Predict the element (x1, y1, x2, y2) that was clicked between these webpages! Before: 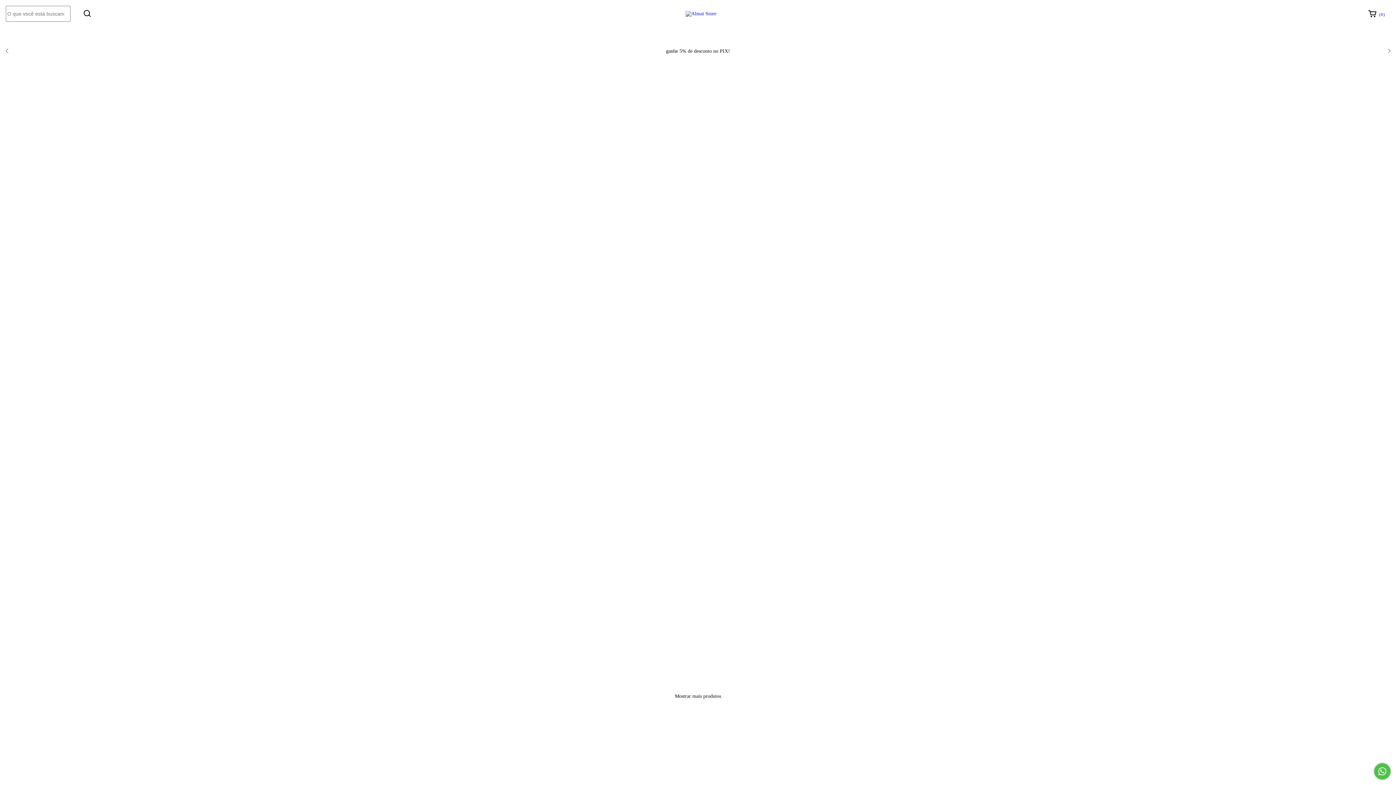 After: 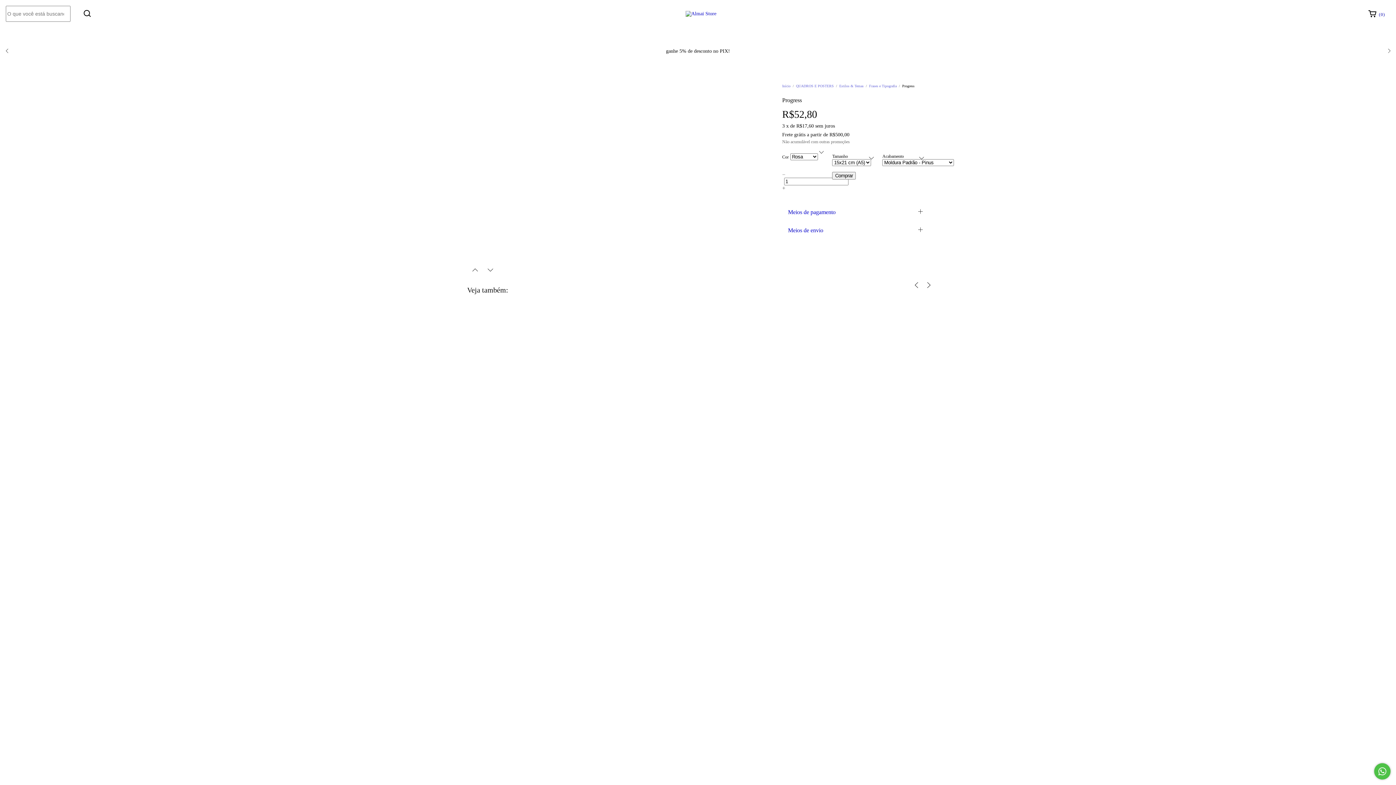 Action: bbox: (823, 653, 927, 674) label: Progress